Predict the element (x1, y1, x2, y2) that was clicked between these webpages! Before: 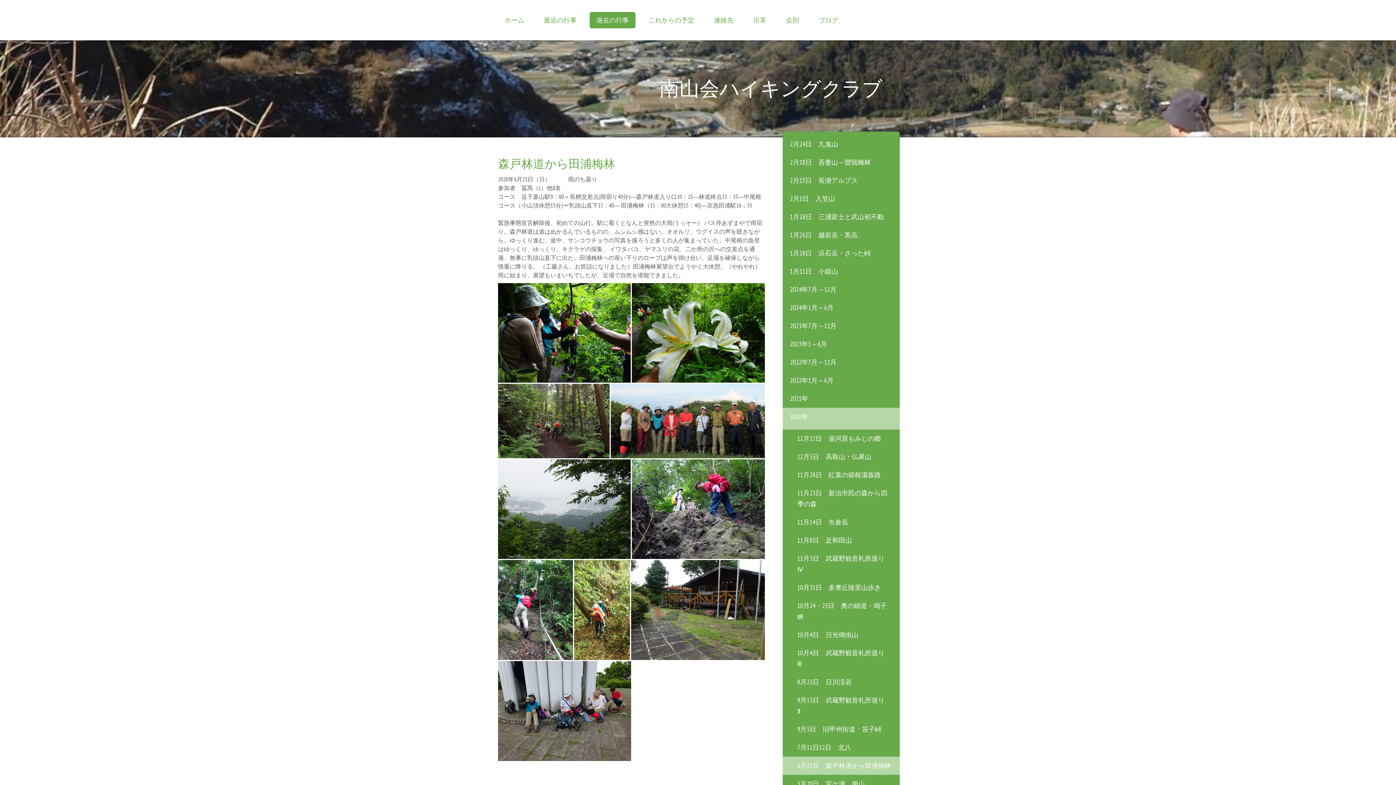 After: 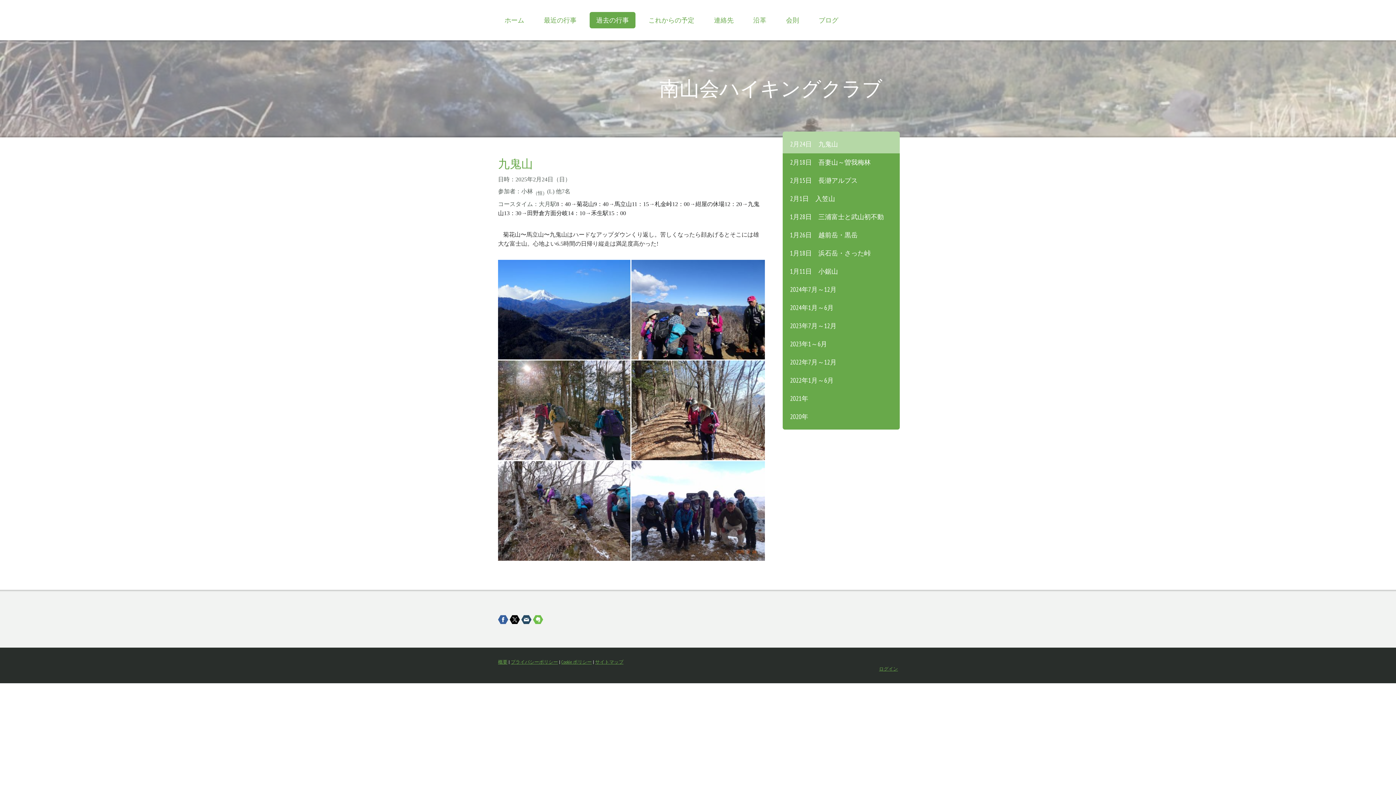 Action: bbox: (782, 131, 900, 153) label: 2月24日　九鬼山